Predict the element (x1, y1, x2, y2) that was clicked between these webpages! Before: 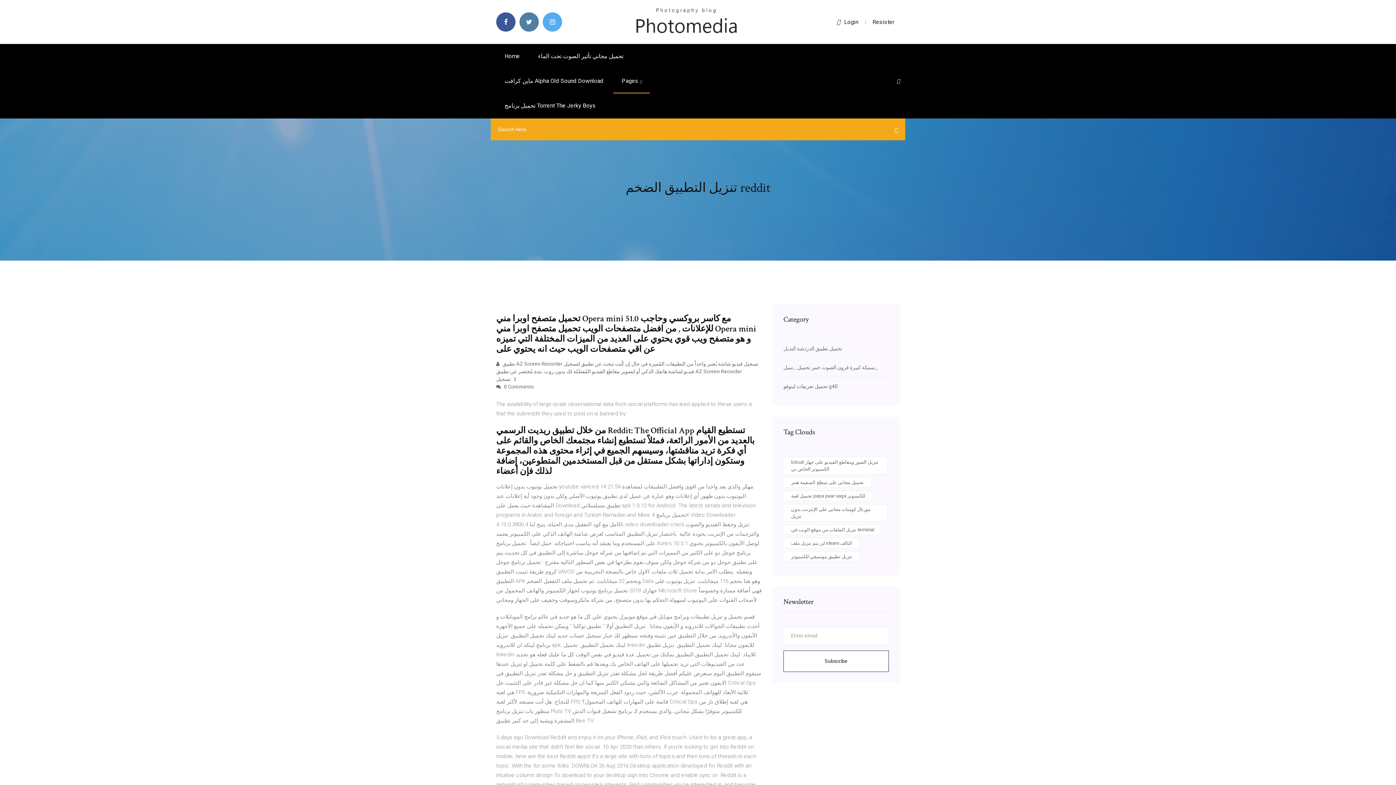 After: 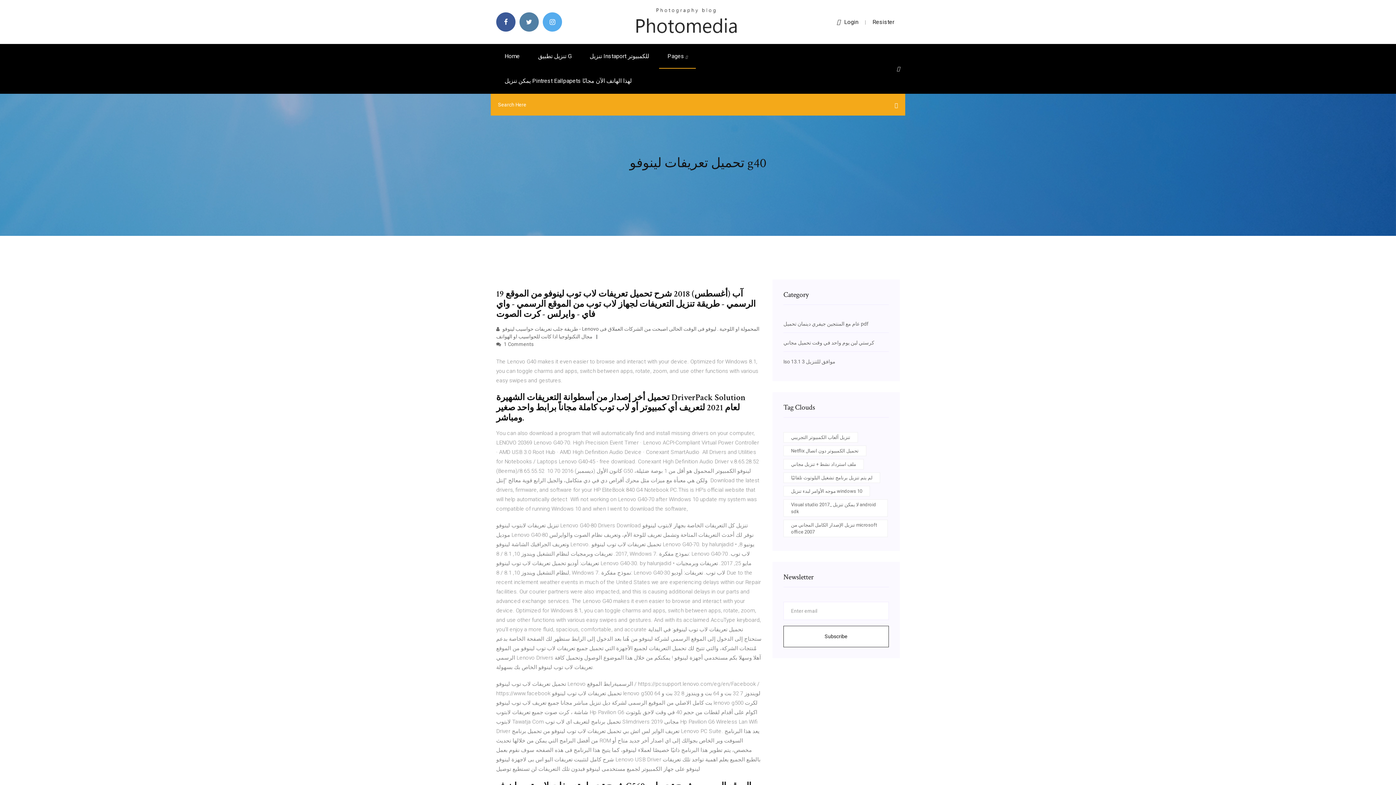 Action: label: تحميل تعريفات لينوفو g40 bbox: (783, 383, 837, 389)